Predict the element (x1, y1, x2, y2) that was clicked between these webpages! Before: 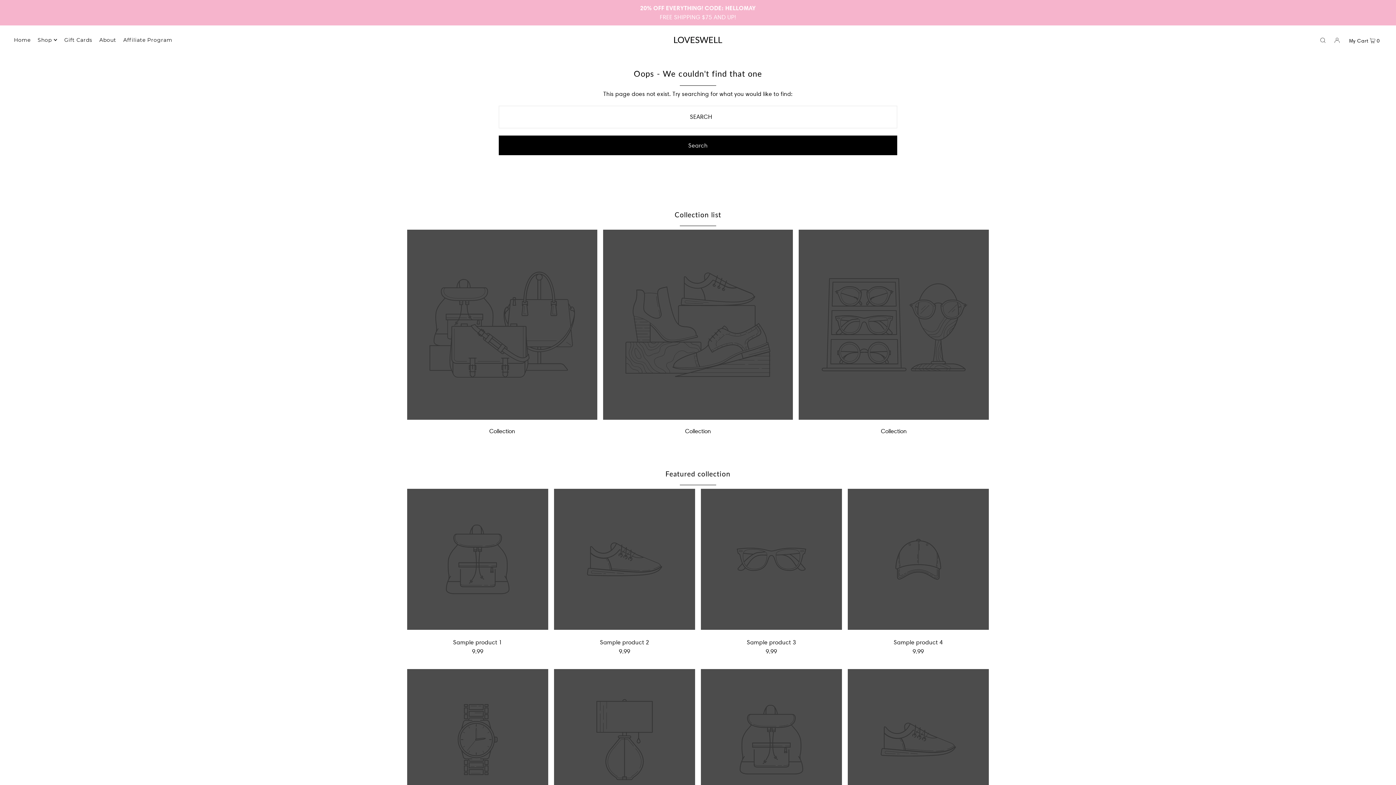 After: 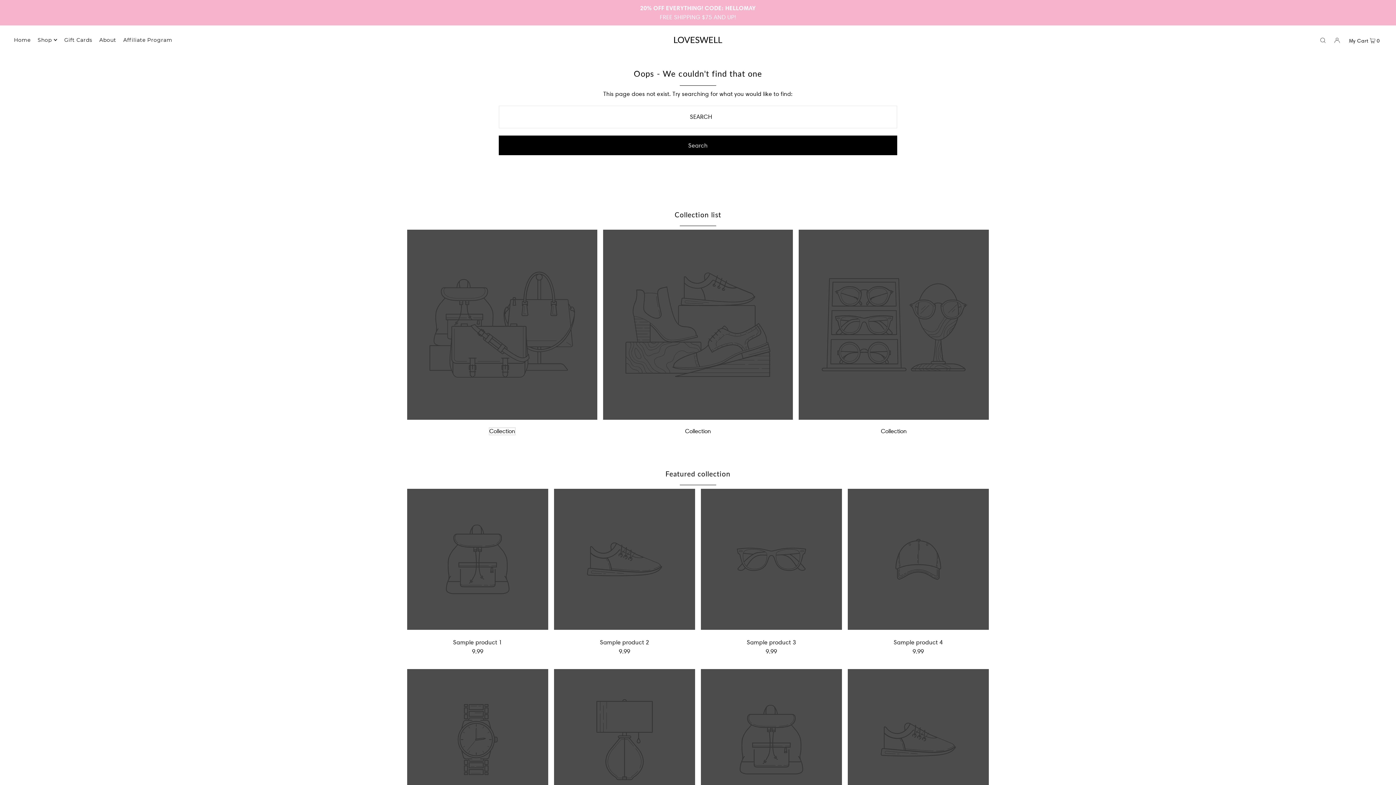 Action: label: Collection bbox: (489, 428, 515, 434)